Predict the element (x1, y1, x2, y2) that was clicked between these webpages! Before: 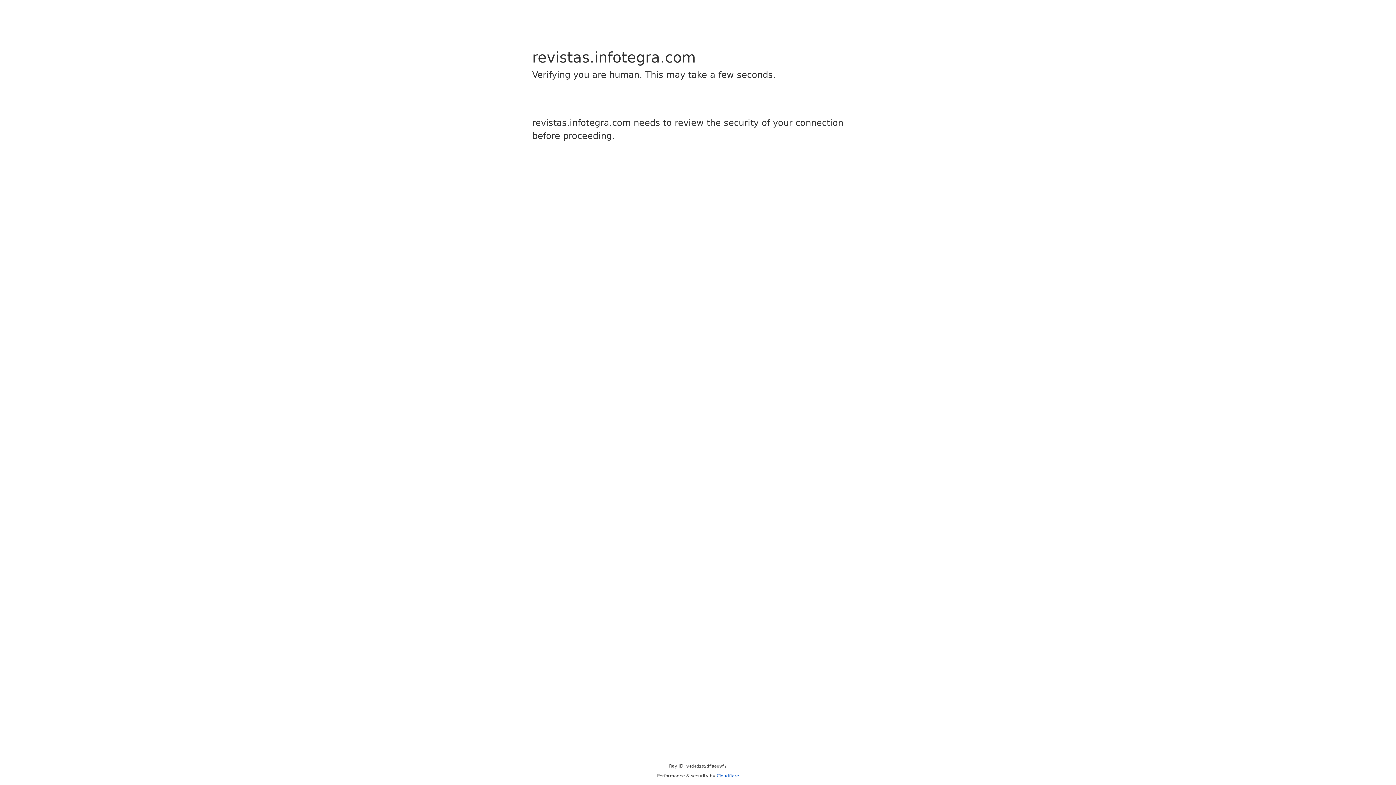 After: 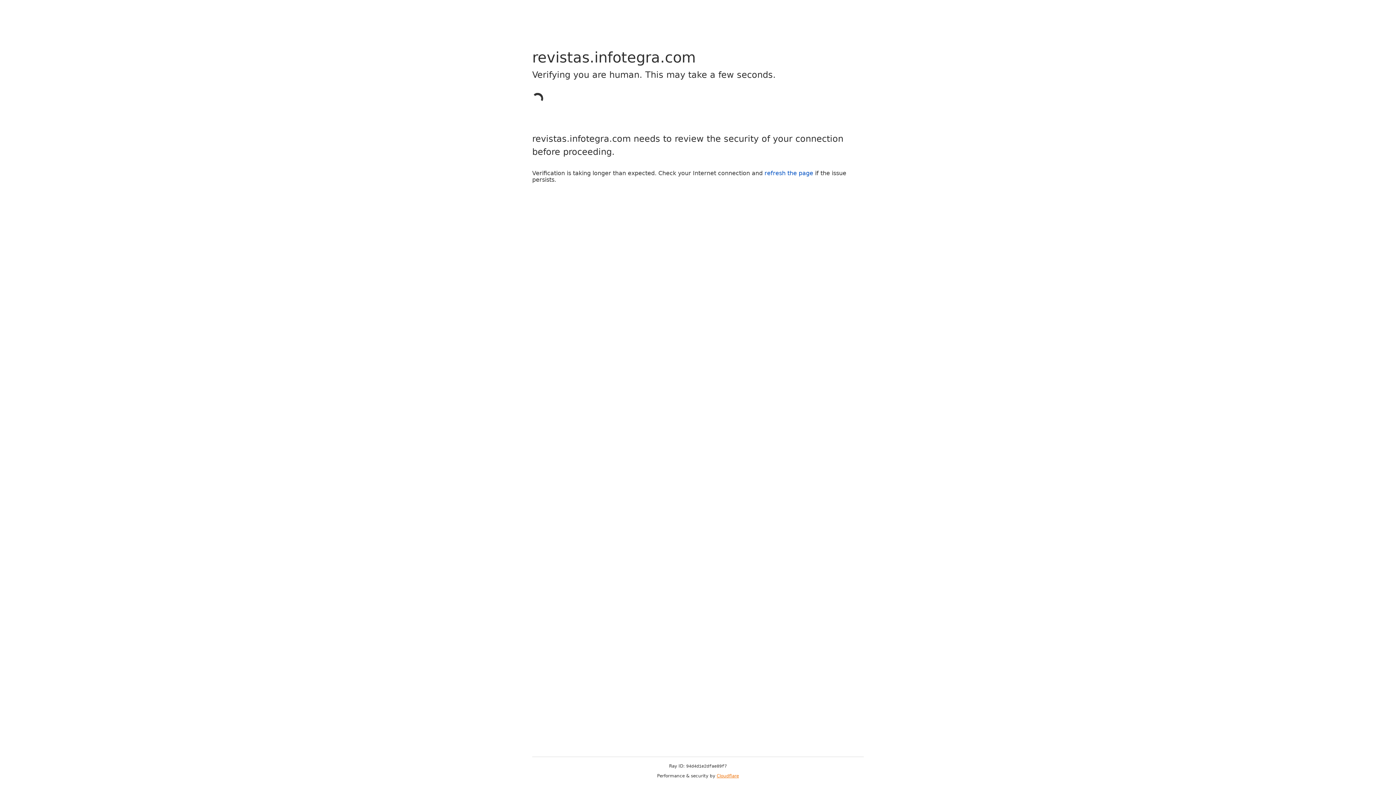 Action: label: Cloudflare bbox: (716, 773, 739, 778)